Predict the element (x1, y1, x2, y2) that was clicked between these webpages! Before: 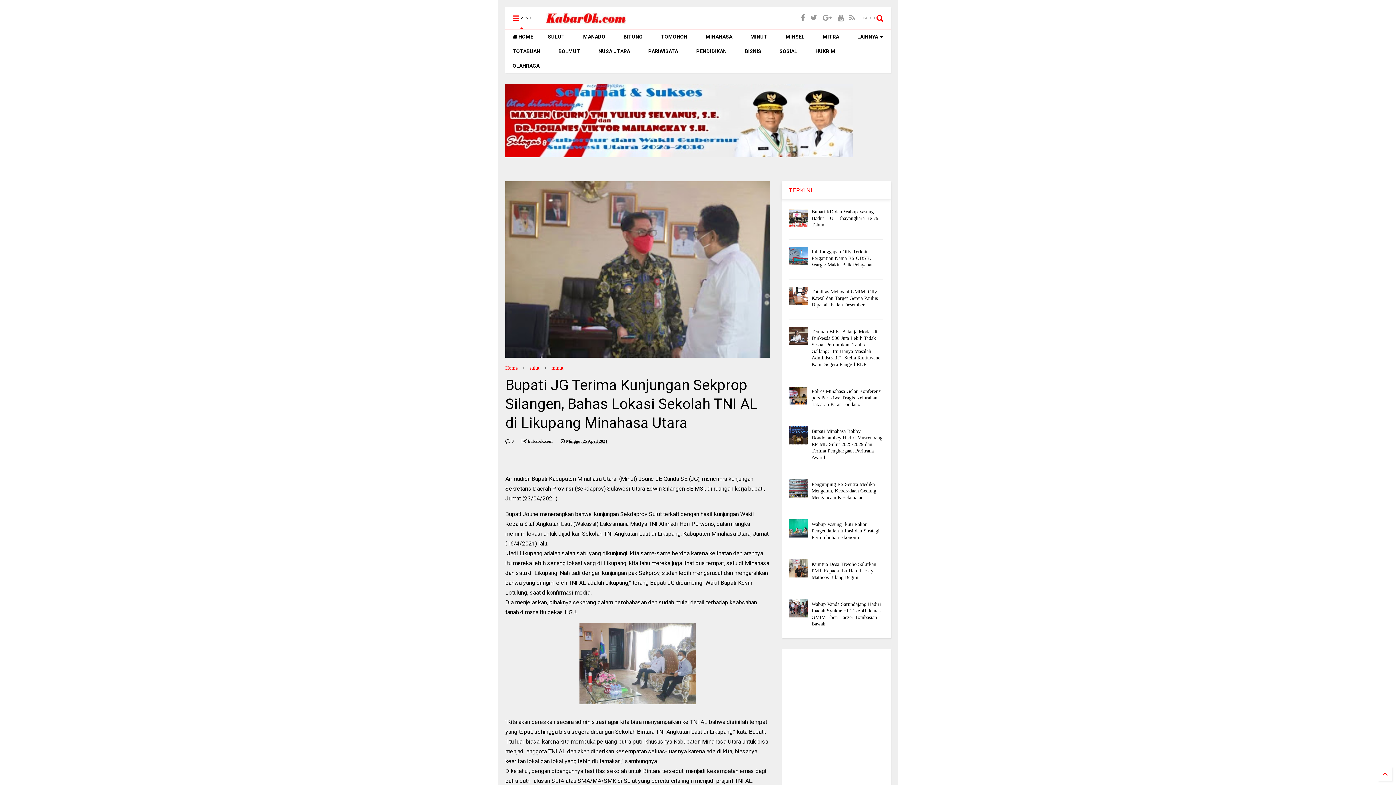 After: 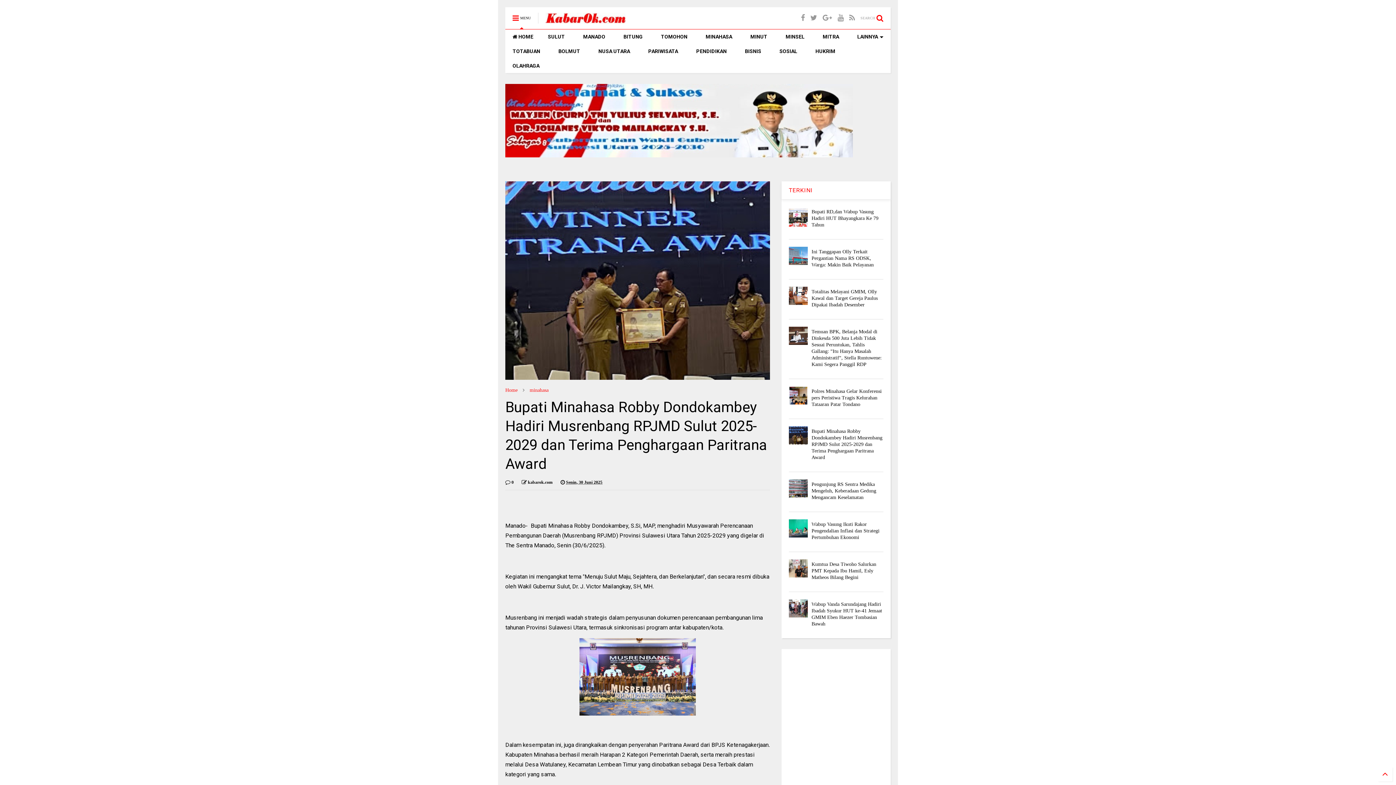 Action: bbox: (789, 426, 807, 444)